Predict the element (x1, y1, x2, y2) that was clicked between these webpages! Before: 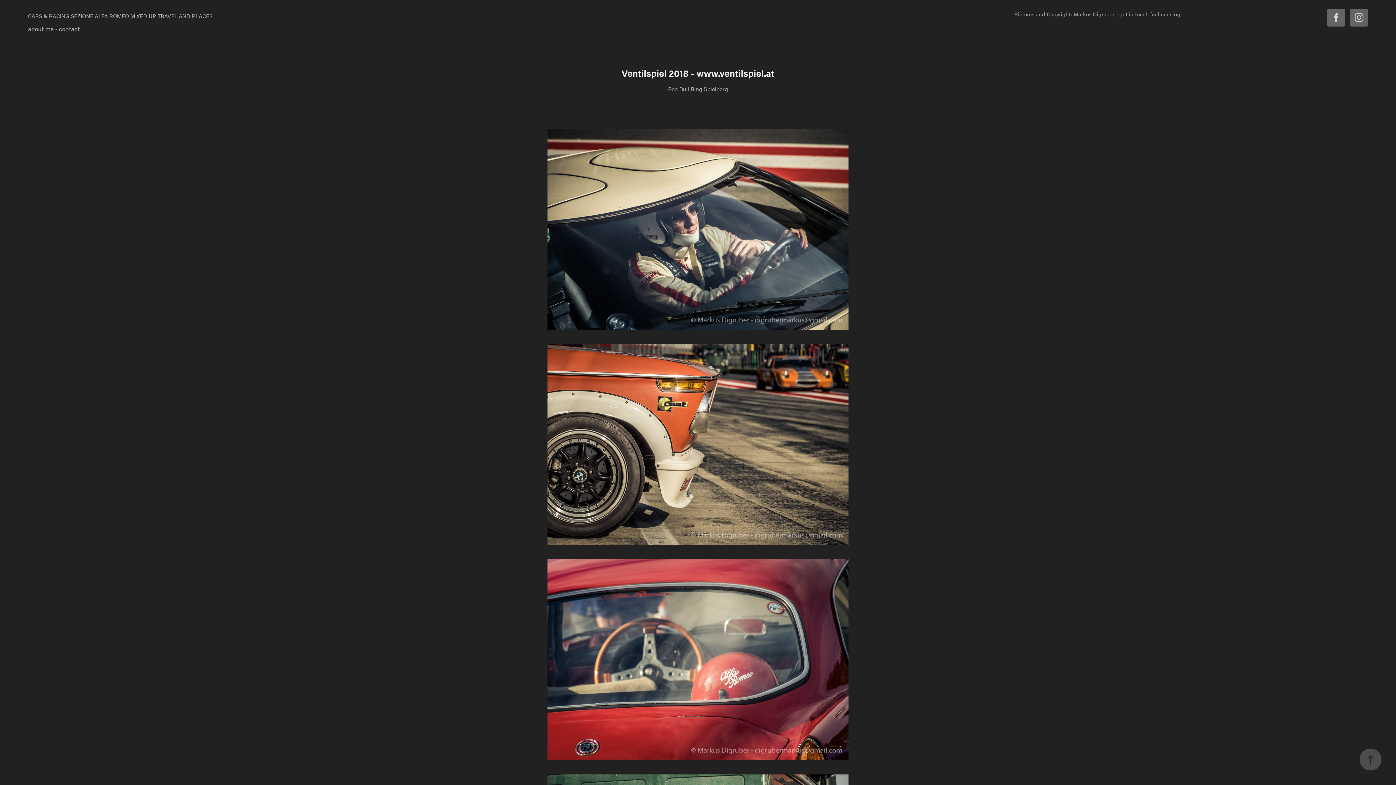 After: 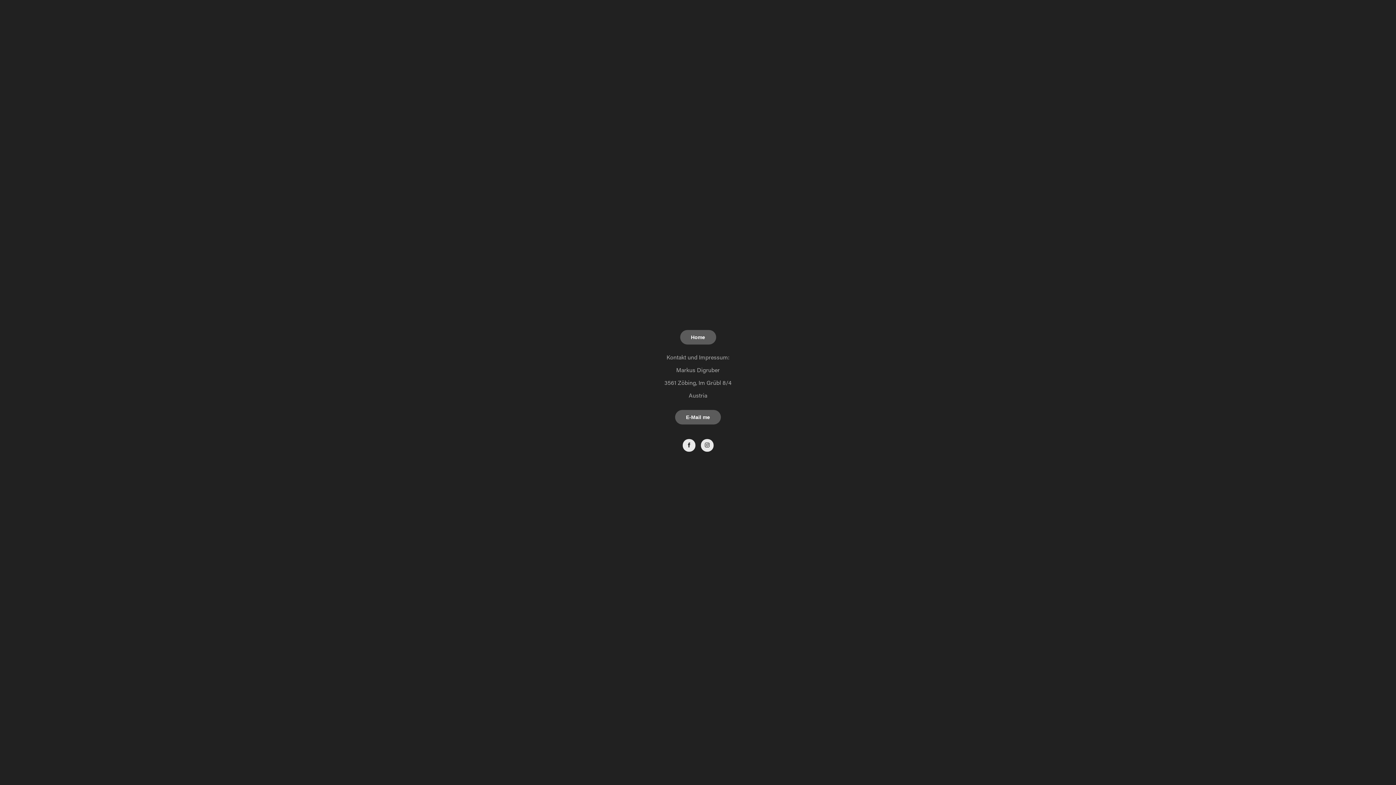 Action: label: Pictures and Copyright: Markus Digruber - get in touch for licensing bbox: (1014, 10, 1180, 17)